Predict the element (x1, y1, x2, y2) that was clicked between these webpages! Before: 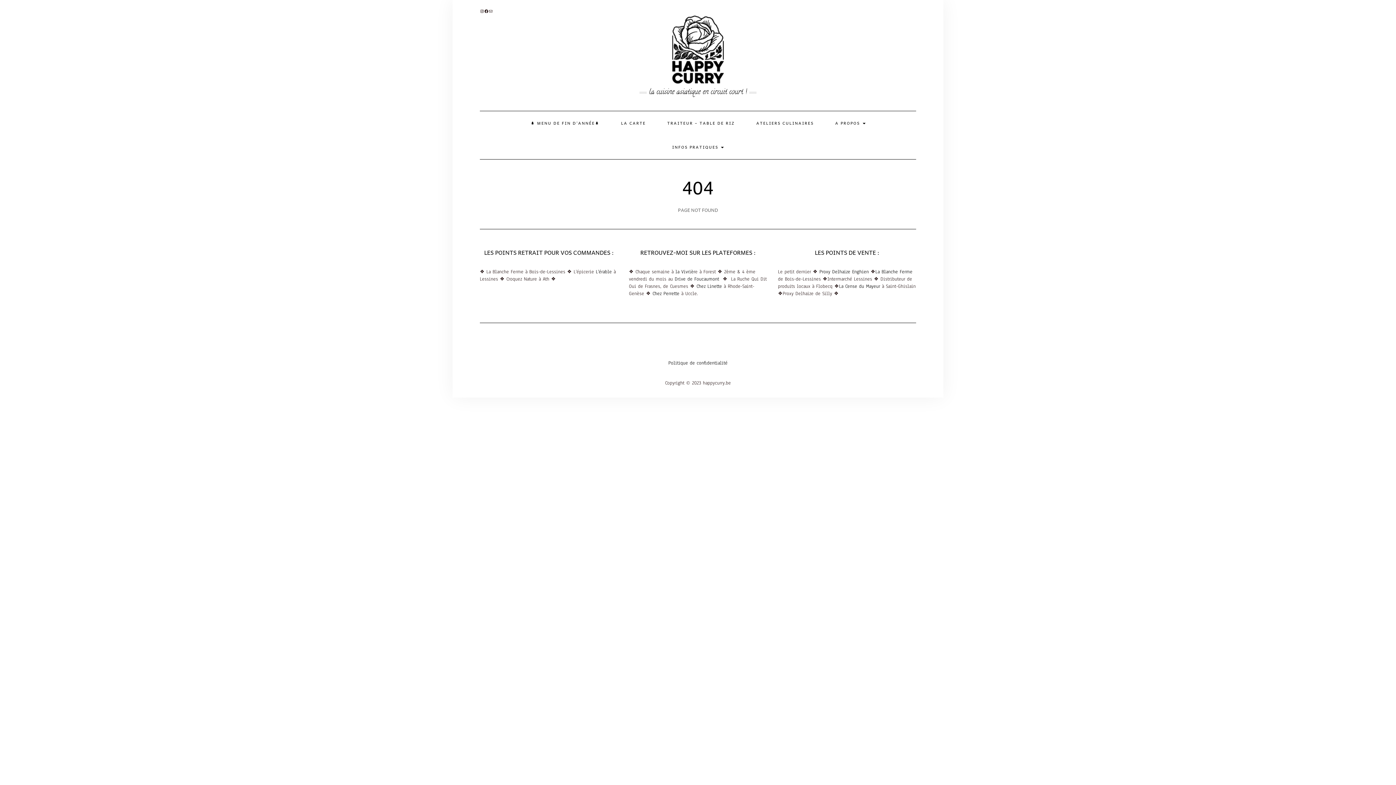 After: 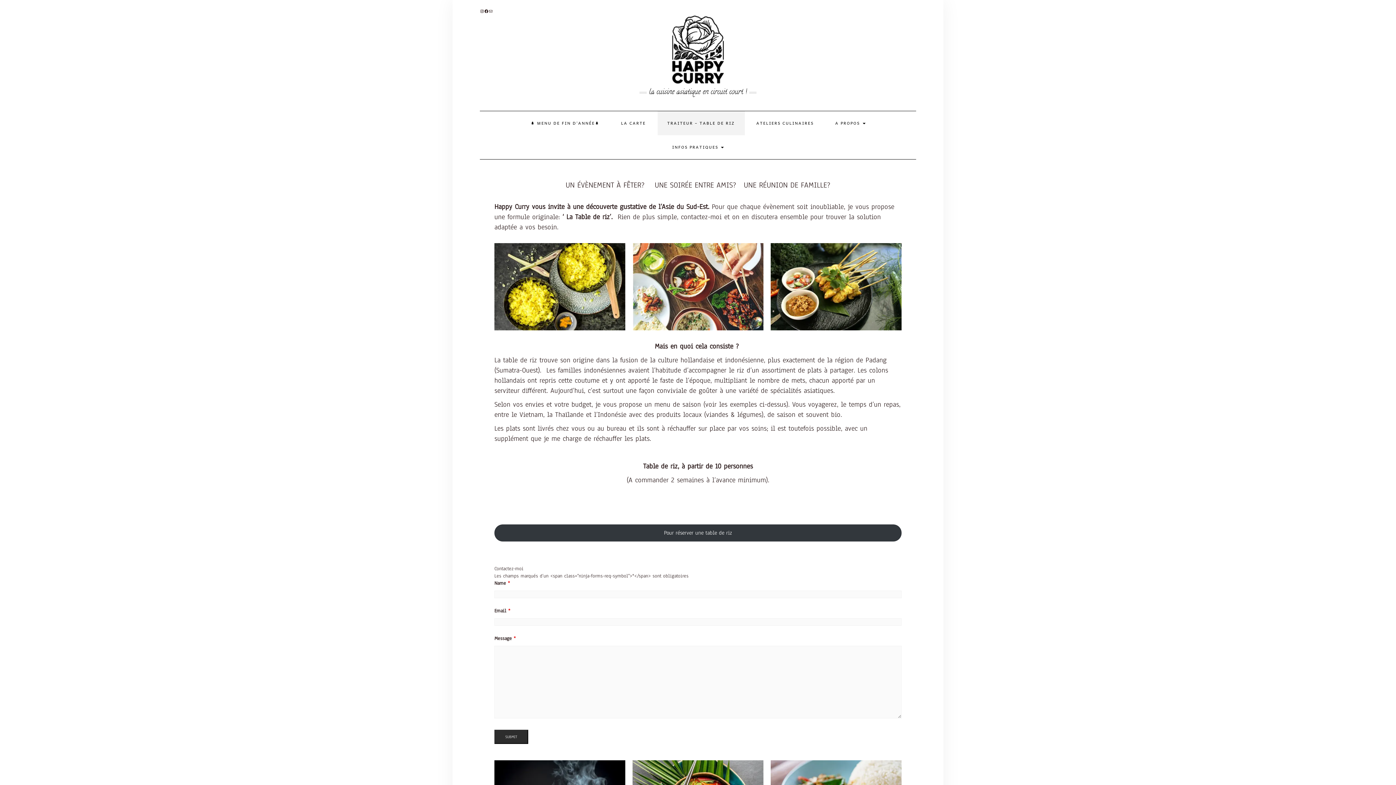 Action: bbox: (657, 111, 744, 135) label: TRAITEUR – TABLE DE RIZ